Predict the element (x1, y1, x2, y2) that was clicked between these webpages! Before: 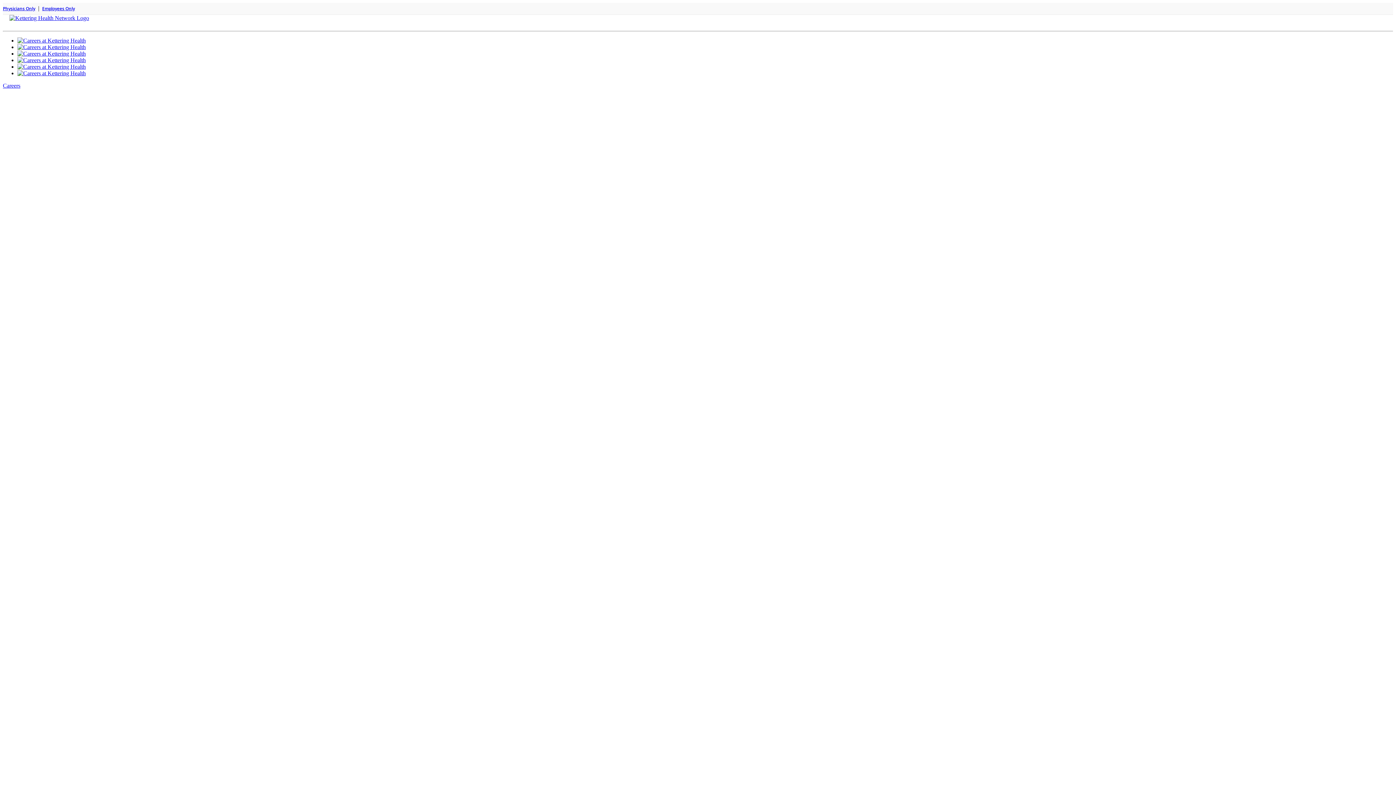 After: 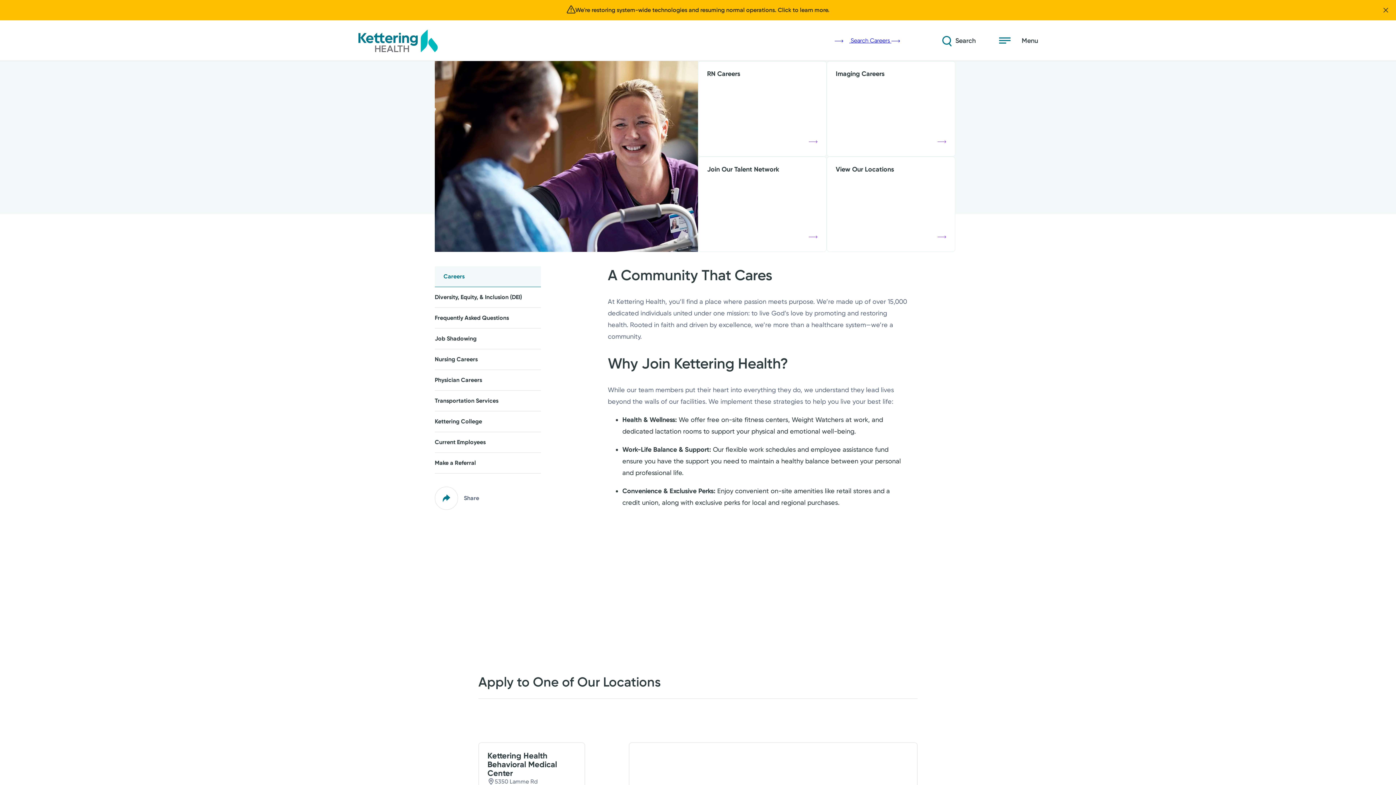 Action: bbox: (17, 50, 85, 56)